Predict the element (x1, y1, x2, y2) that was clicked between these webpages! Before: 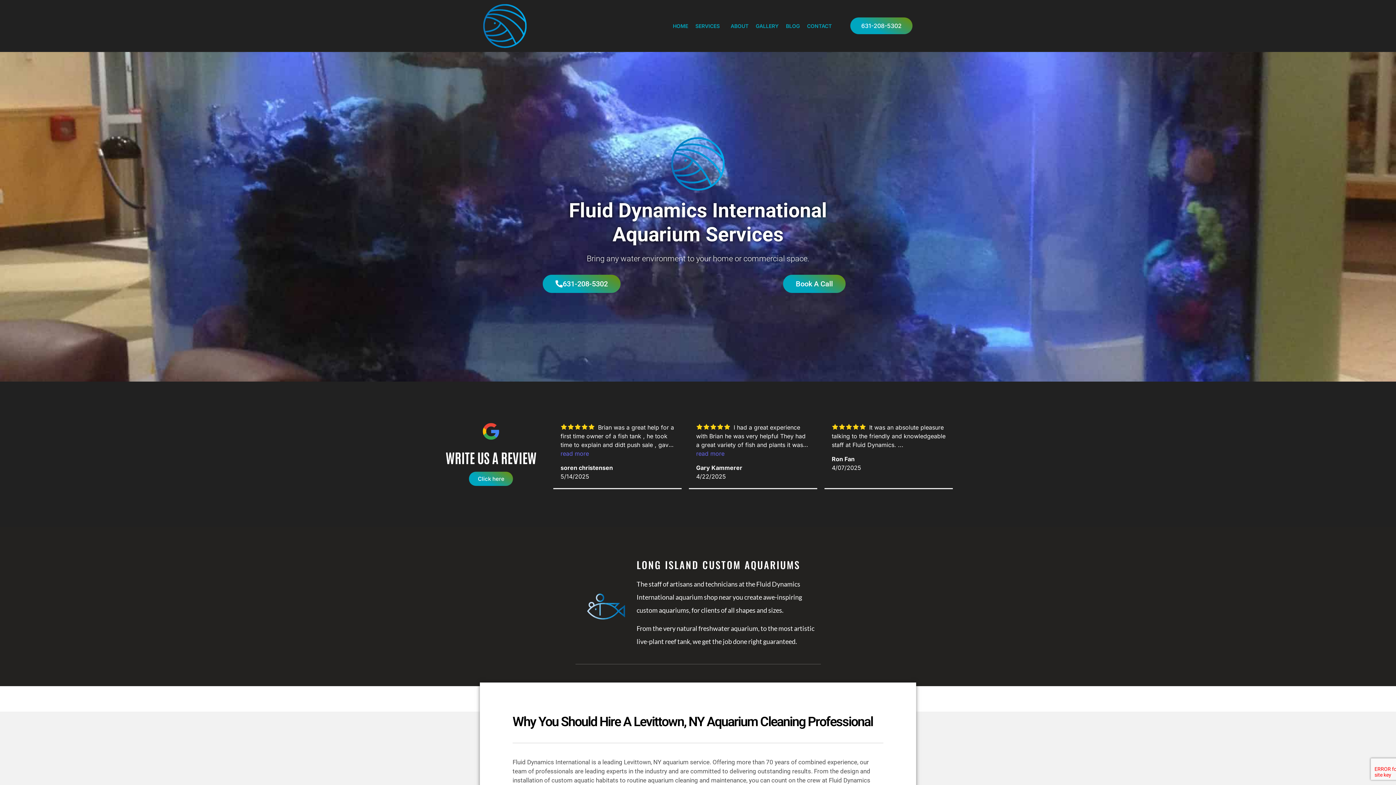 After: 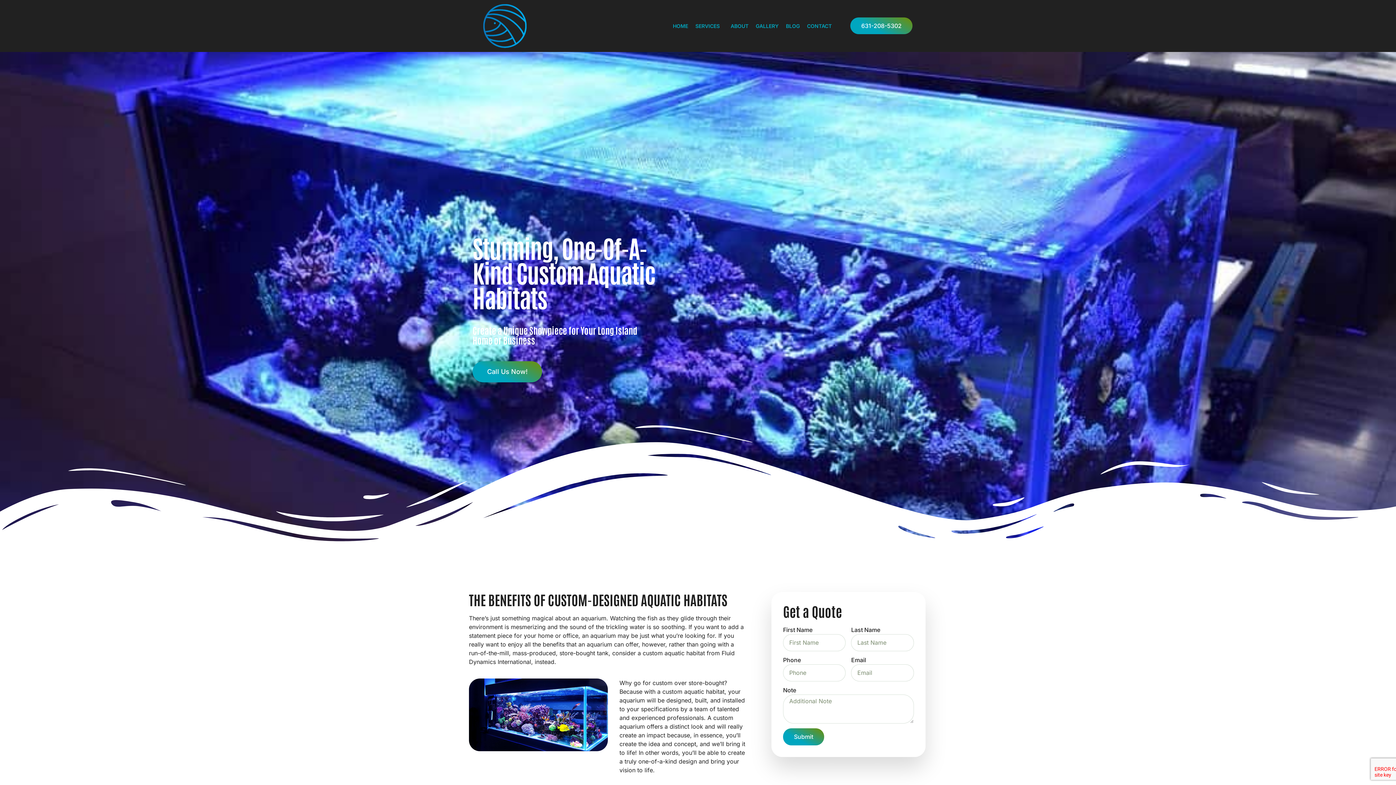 Action: bbox: (636, 557, 800, 572) label: LONG ISLAND CUSTOM AQUARIUMS